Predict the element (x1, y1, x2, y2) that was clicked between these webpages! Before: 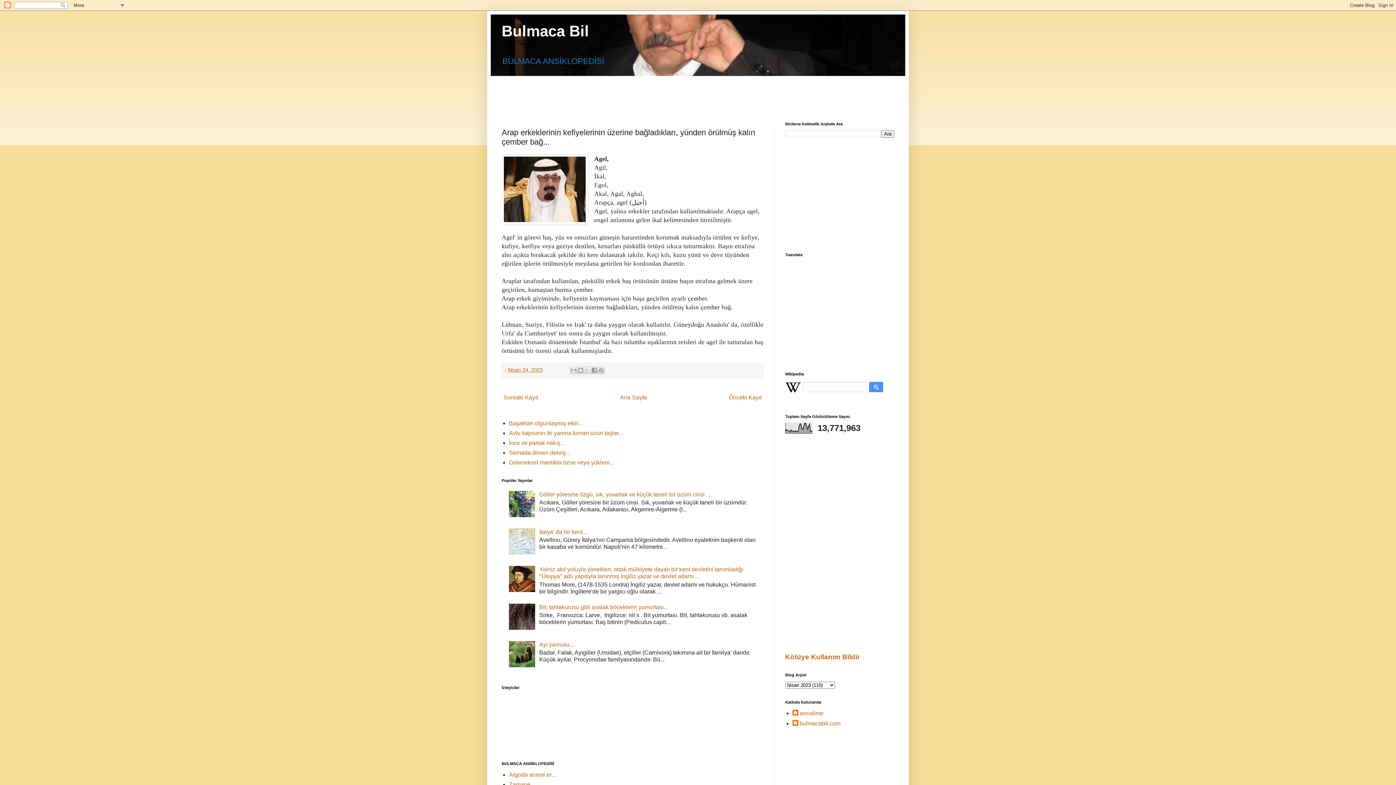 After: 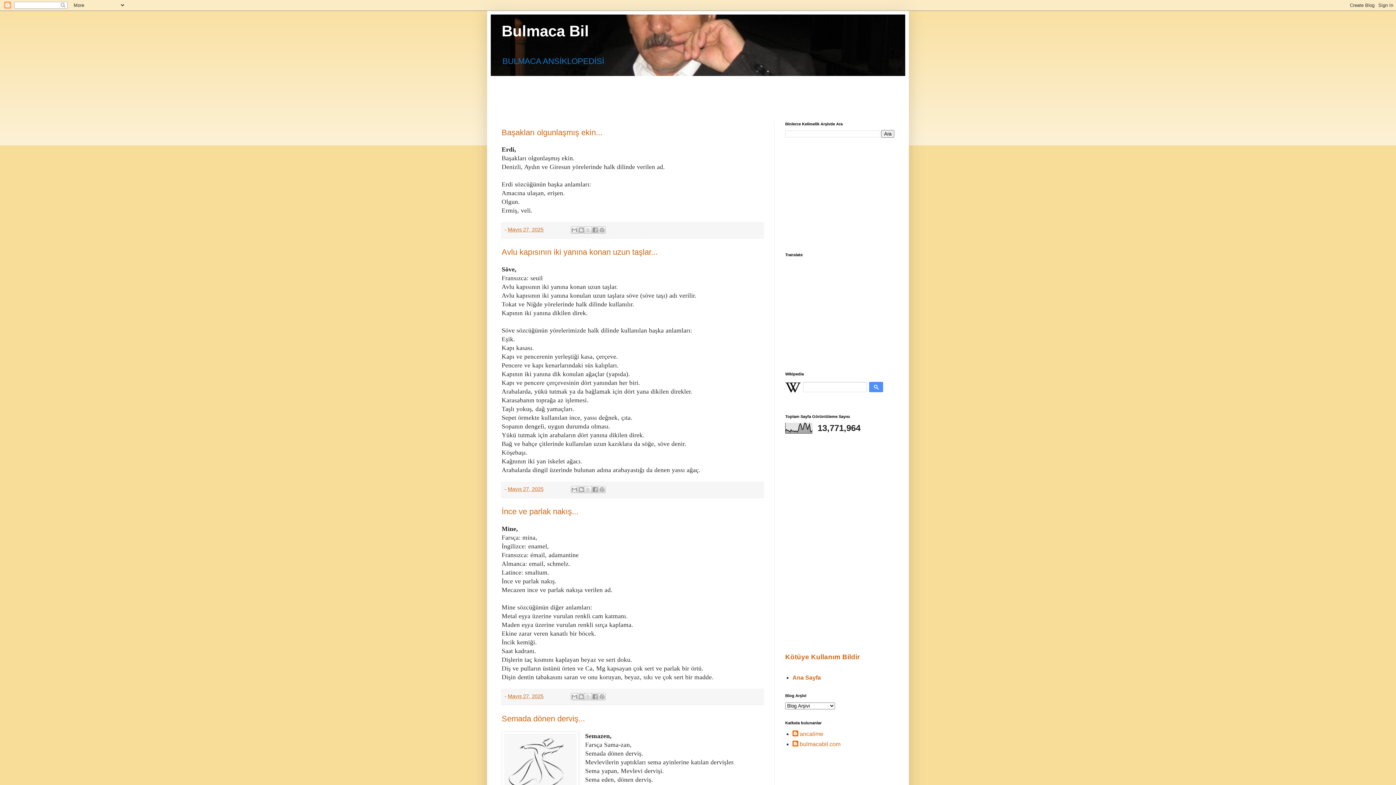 Action: bbox: (501, 22, 589, 39) label: Bulmaca Bil